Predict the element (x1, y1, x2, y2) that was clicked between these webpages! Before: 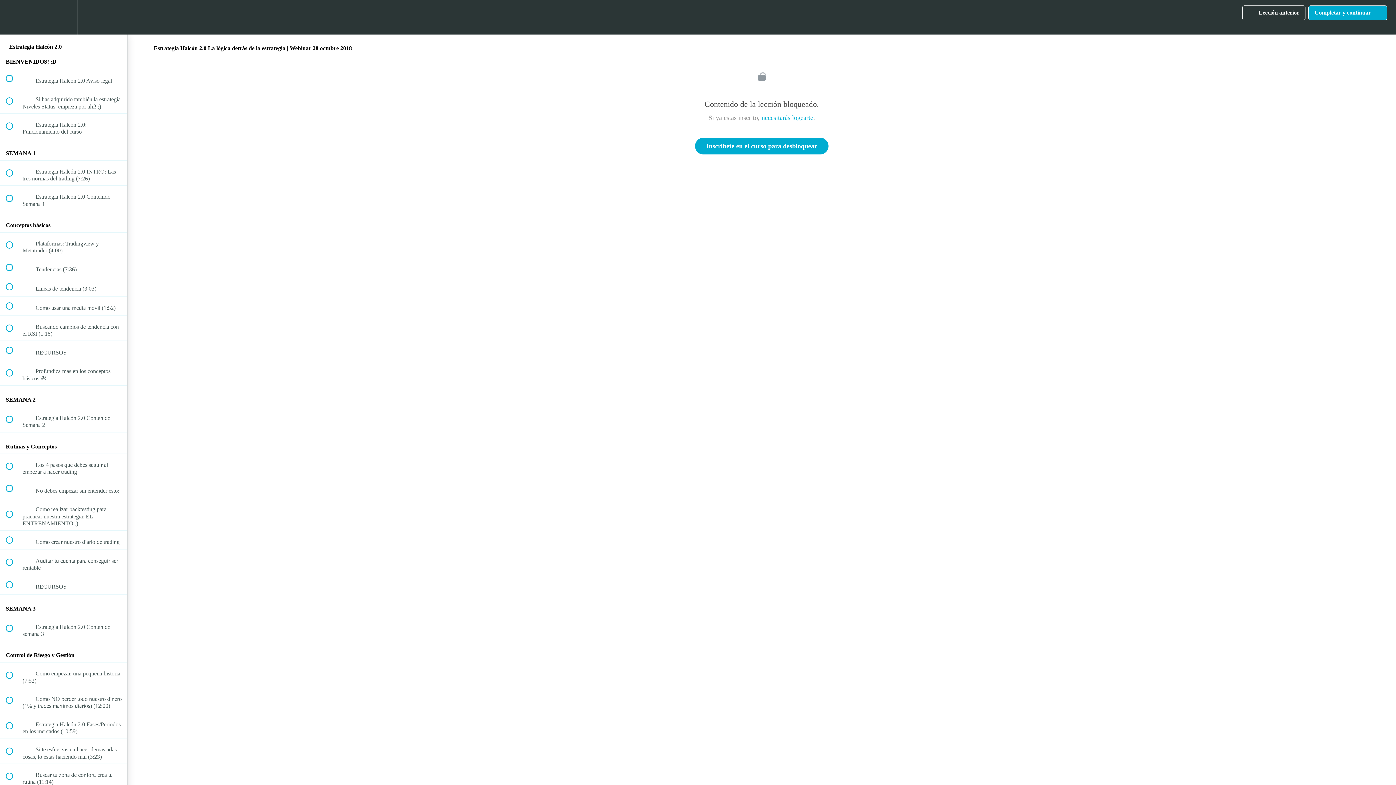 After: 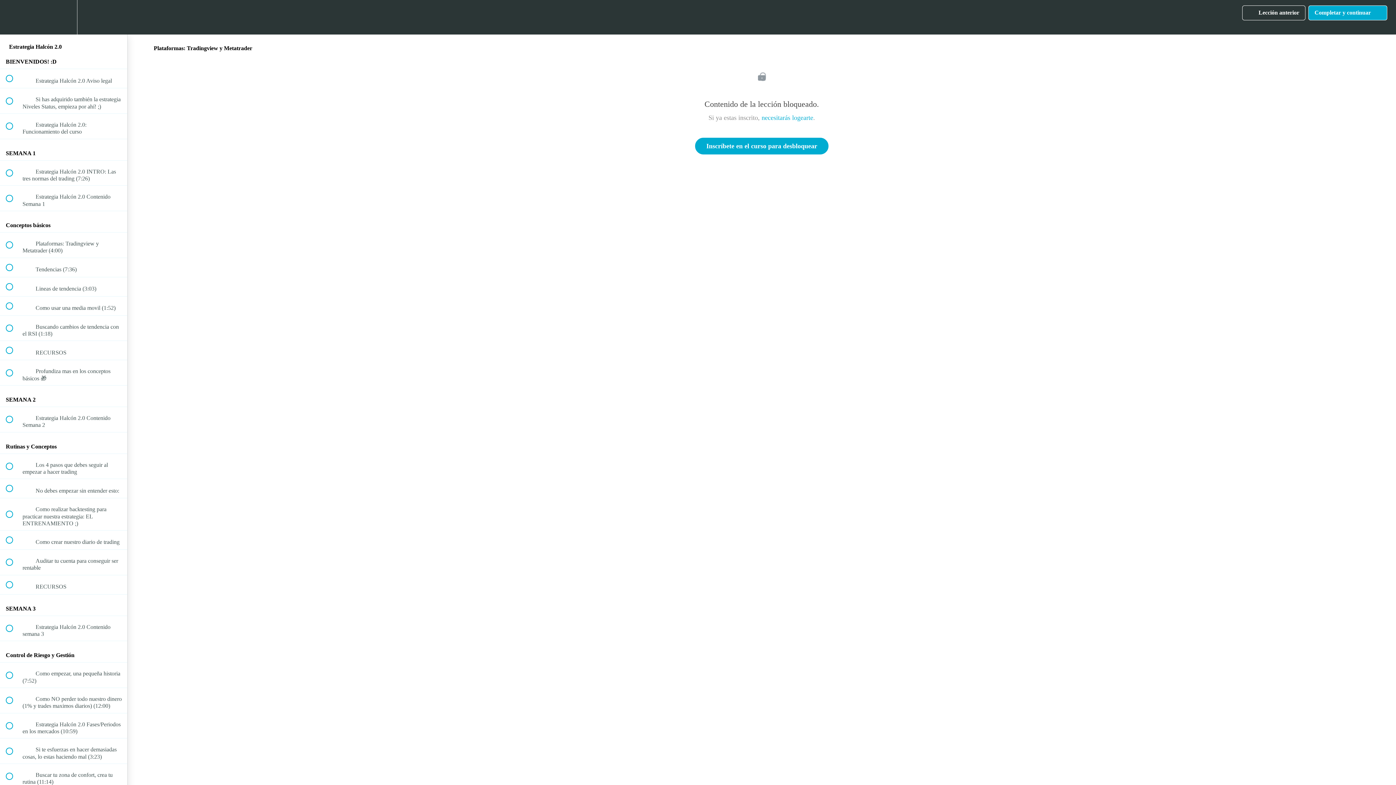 Action: label:  
 Plataformas: Tradingview y Metatrader (4:00) bbox: (0, 232, 127, 257)